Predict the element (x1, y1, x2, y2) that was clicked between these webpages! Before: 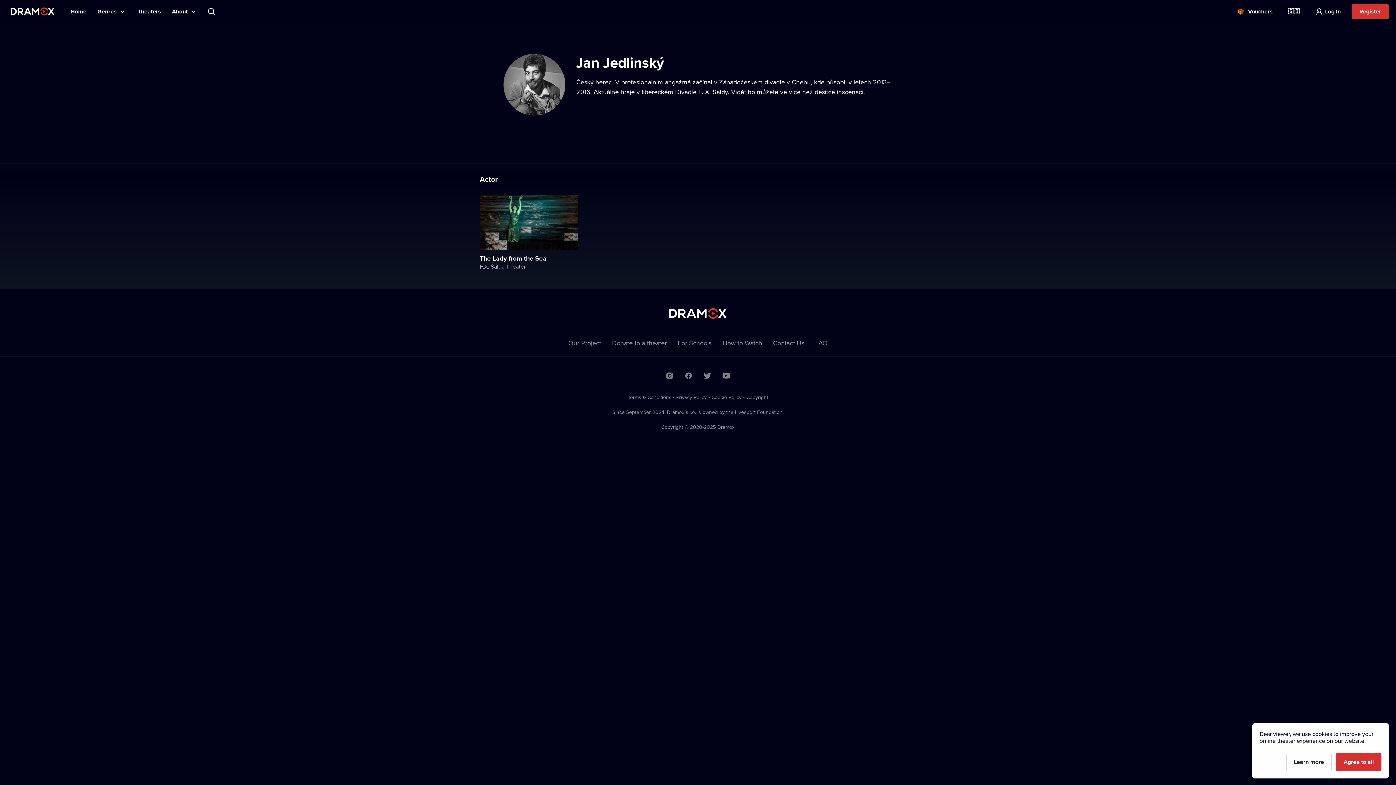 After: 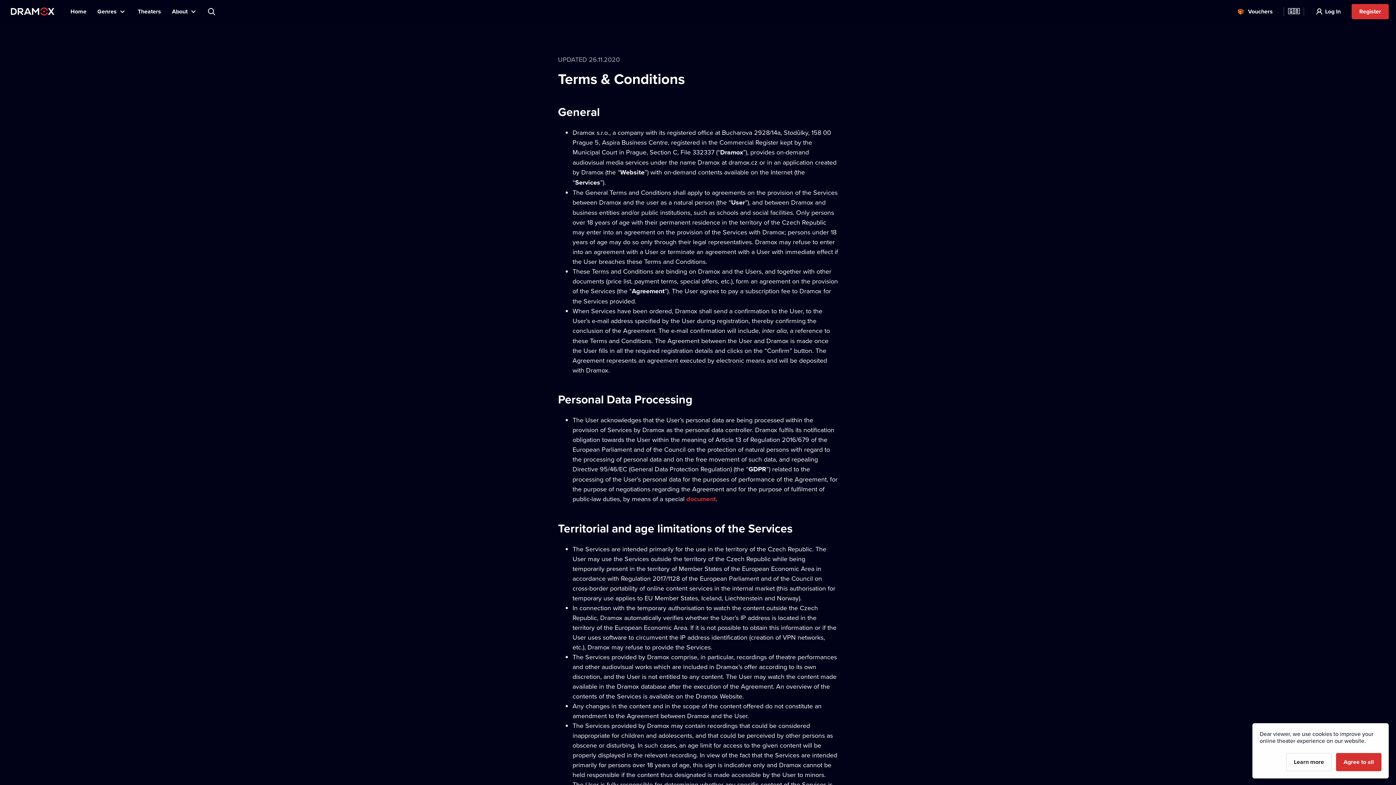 Action: label: Terms & Conditions bbox: (628, 393, 671, 401)